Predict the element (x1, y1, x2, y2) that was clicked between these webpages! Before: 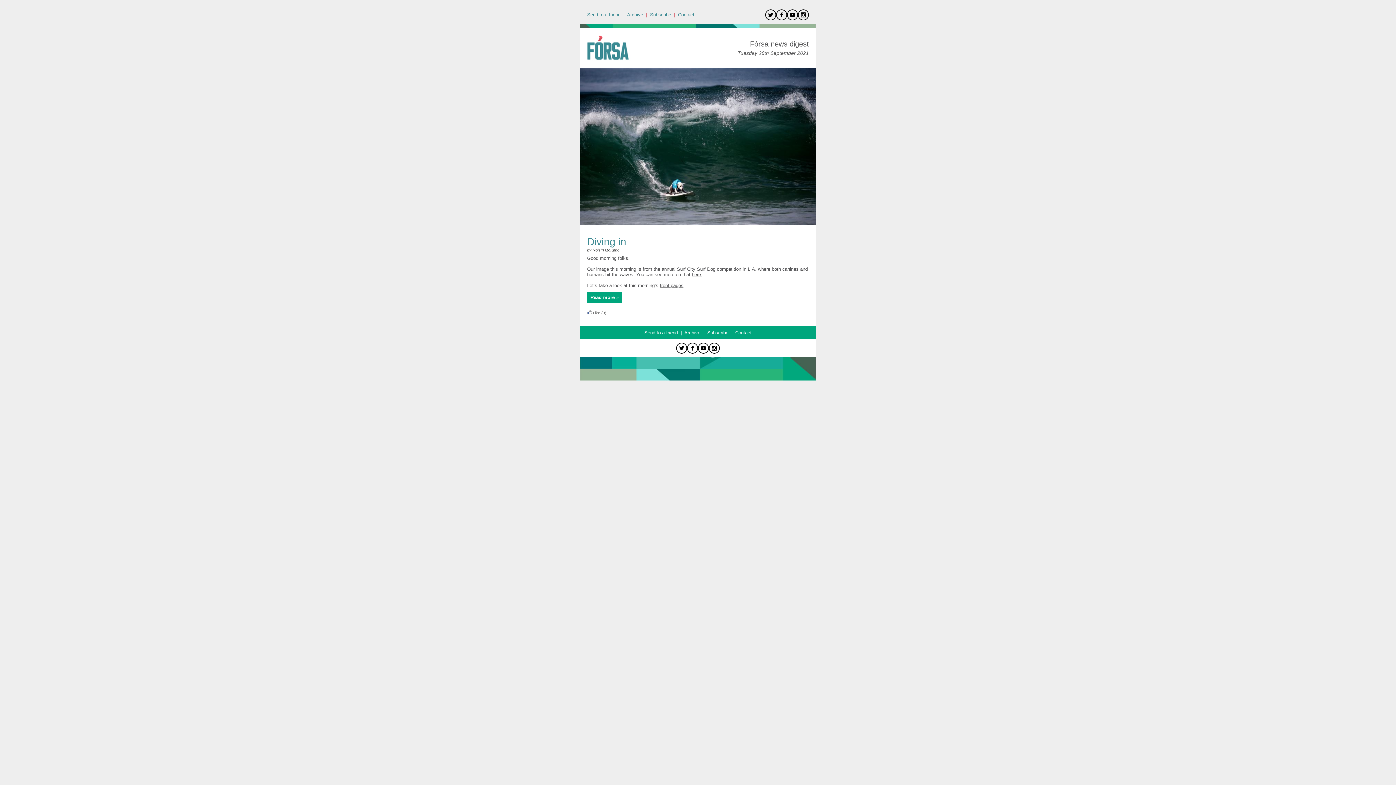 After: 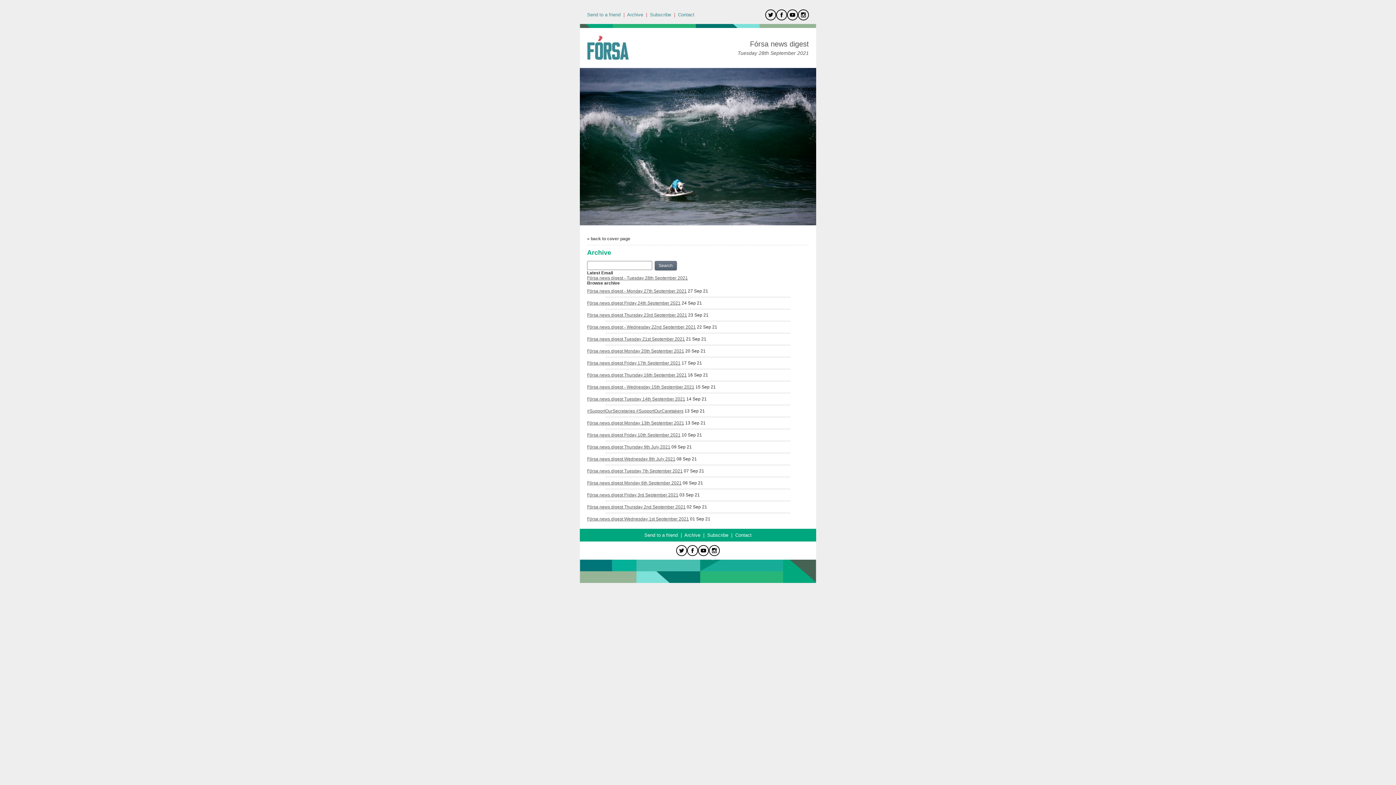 Action: label: Archive bbox: (627, 12, 643, 17)